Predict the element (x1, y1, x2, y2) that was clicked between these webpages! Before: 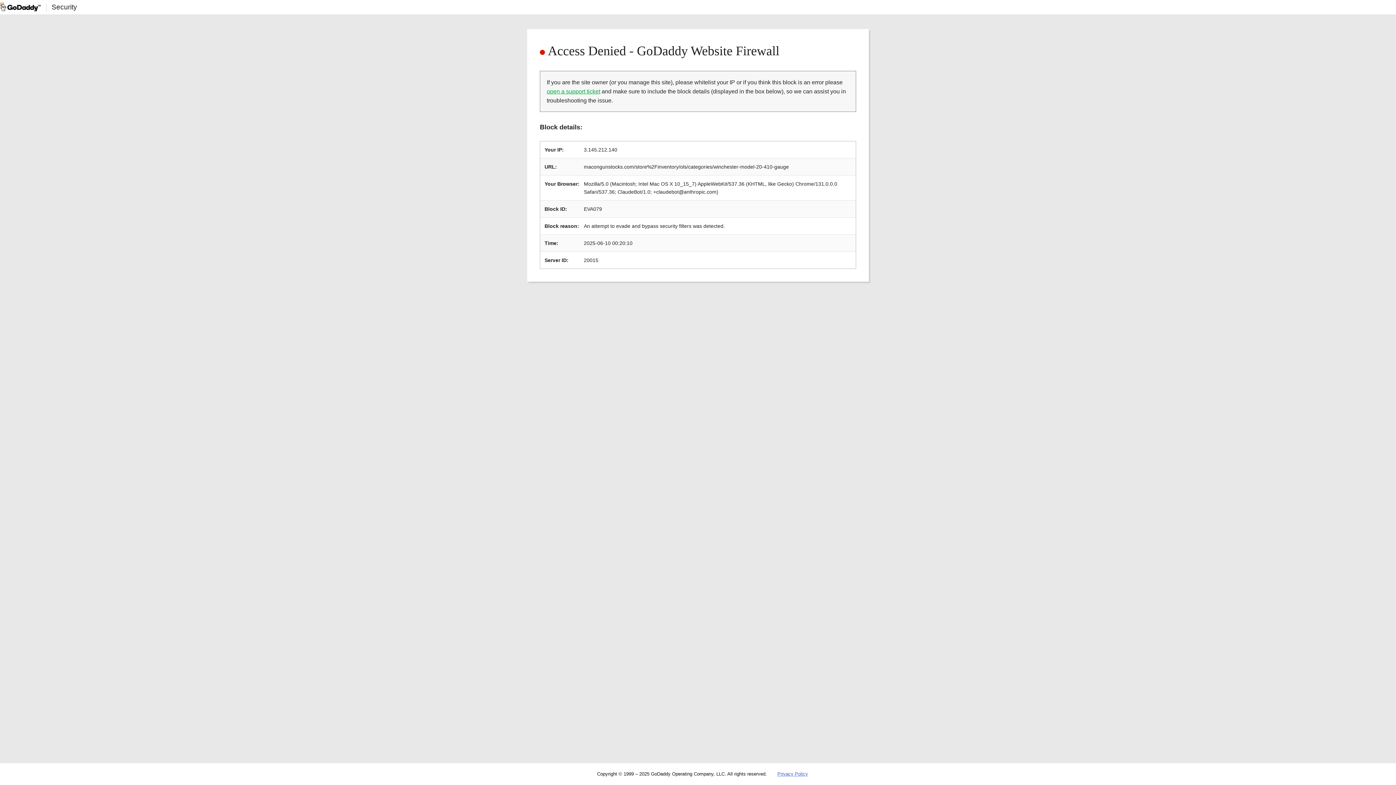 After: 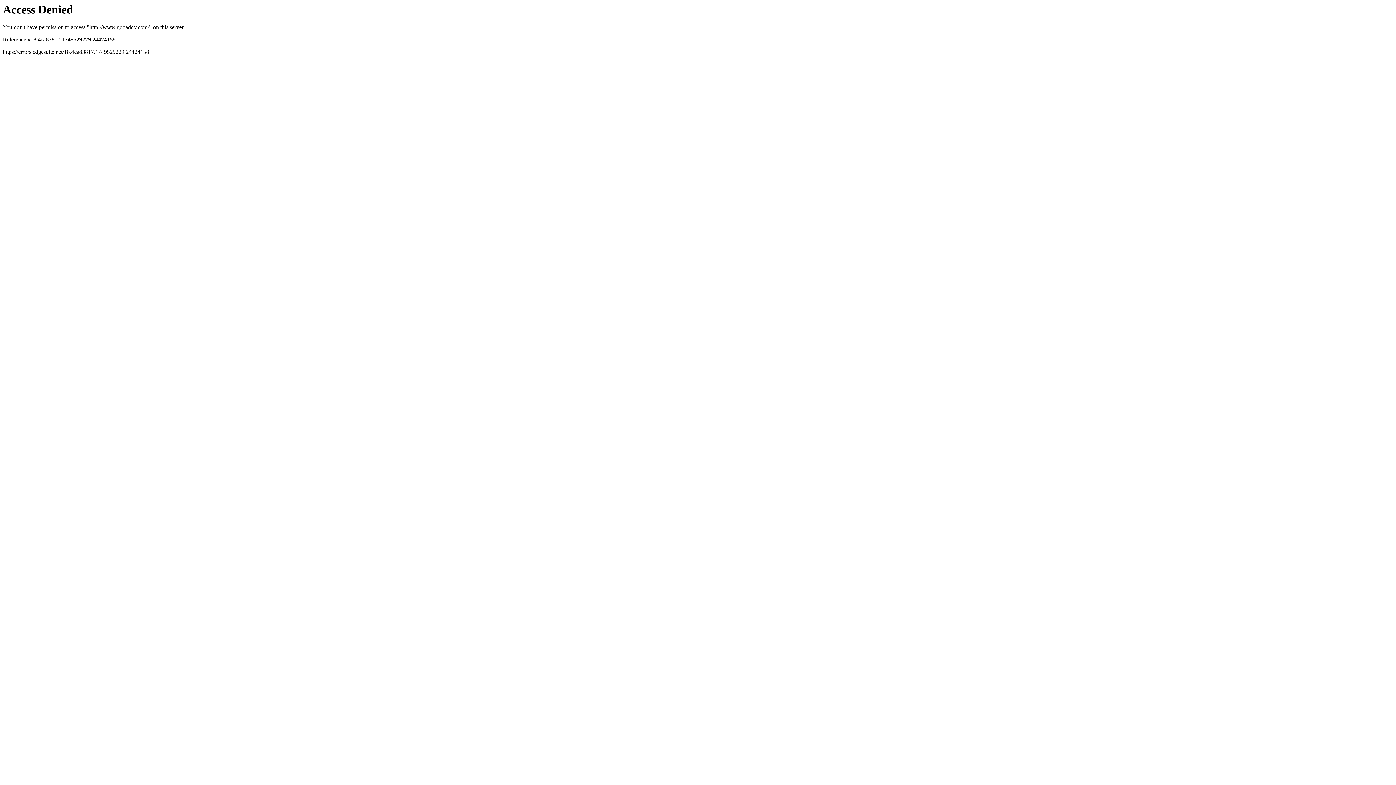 Action: bbox: (0, 2, 40, 11)